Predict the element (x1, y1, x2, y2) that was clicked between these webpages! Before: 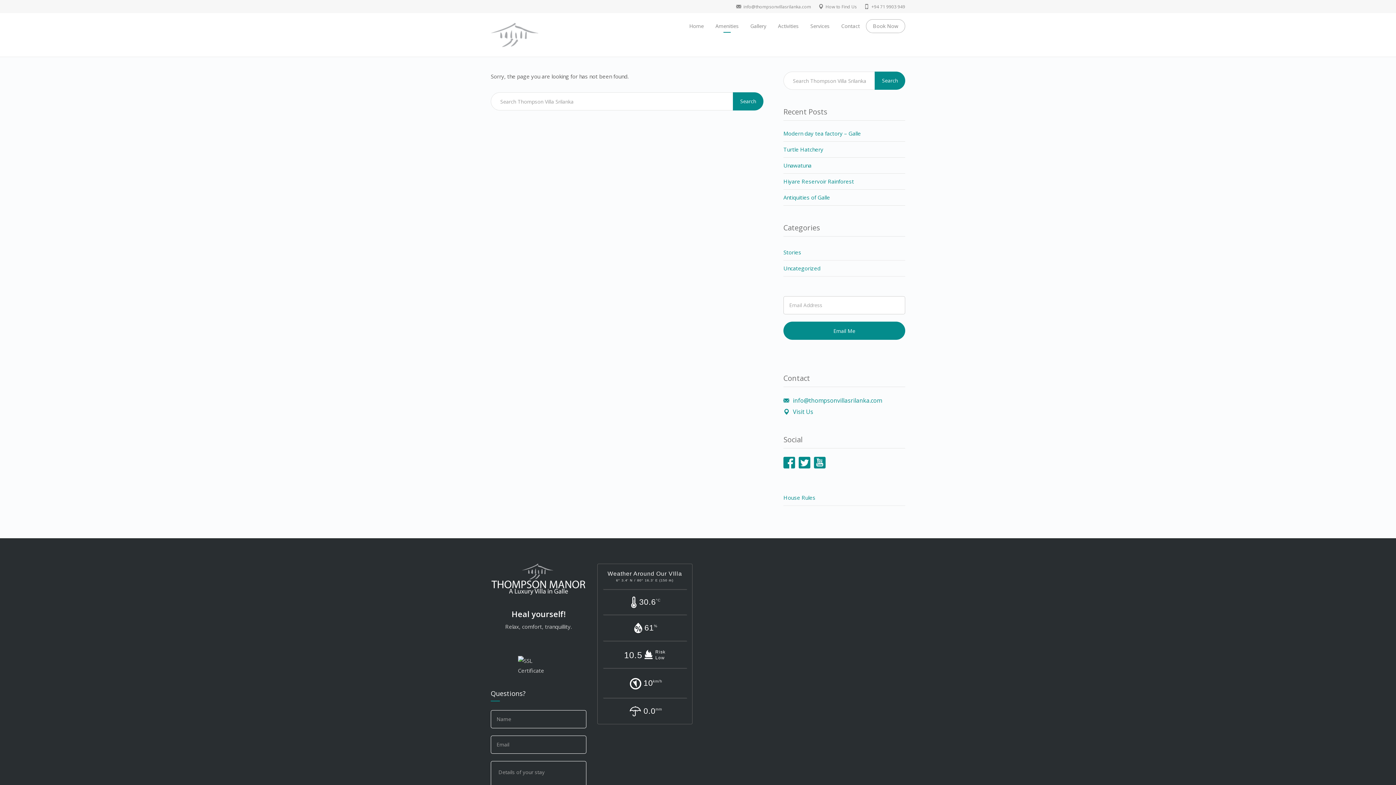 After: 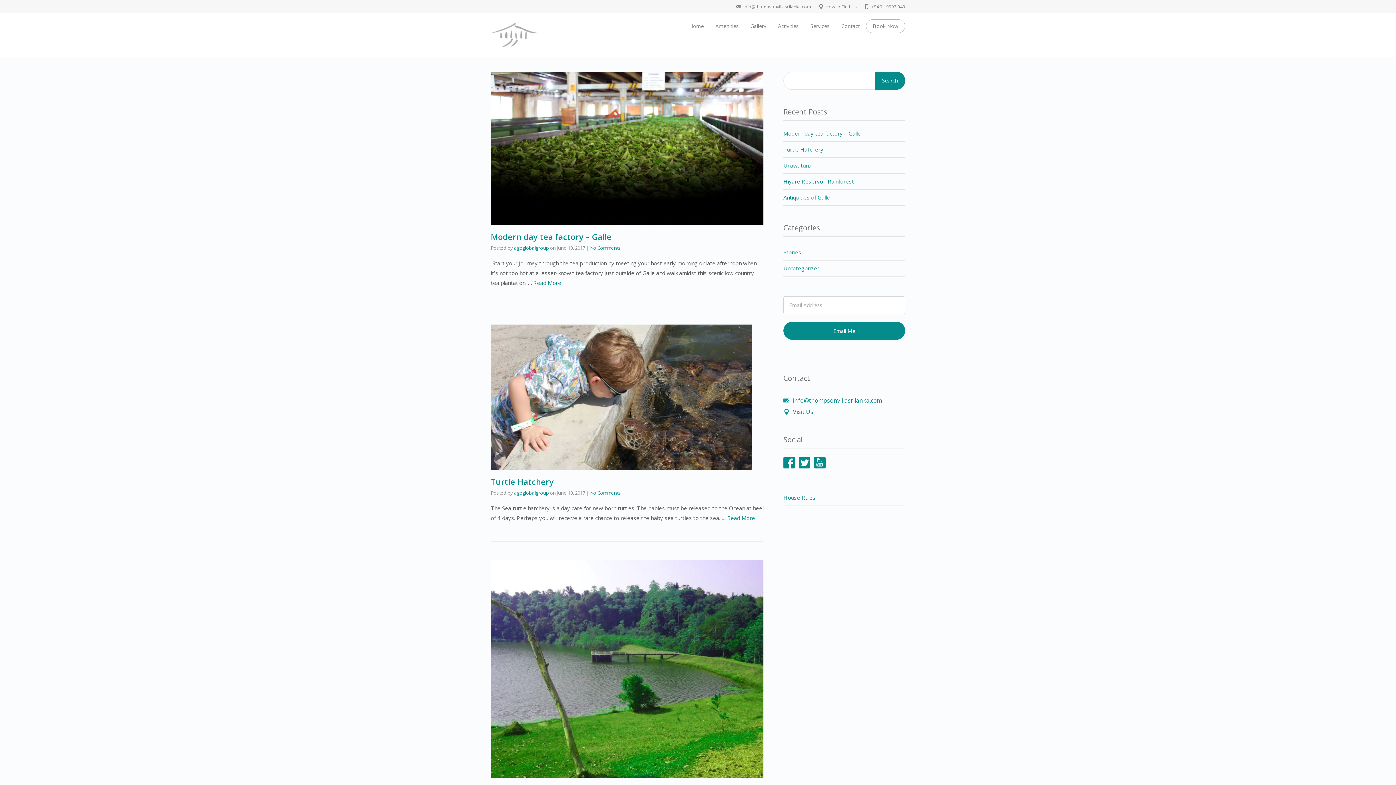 Action: bbox: (874, 71, 905, 89) label: Search